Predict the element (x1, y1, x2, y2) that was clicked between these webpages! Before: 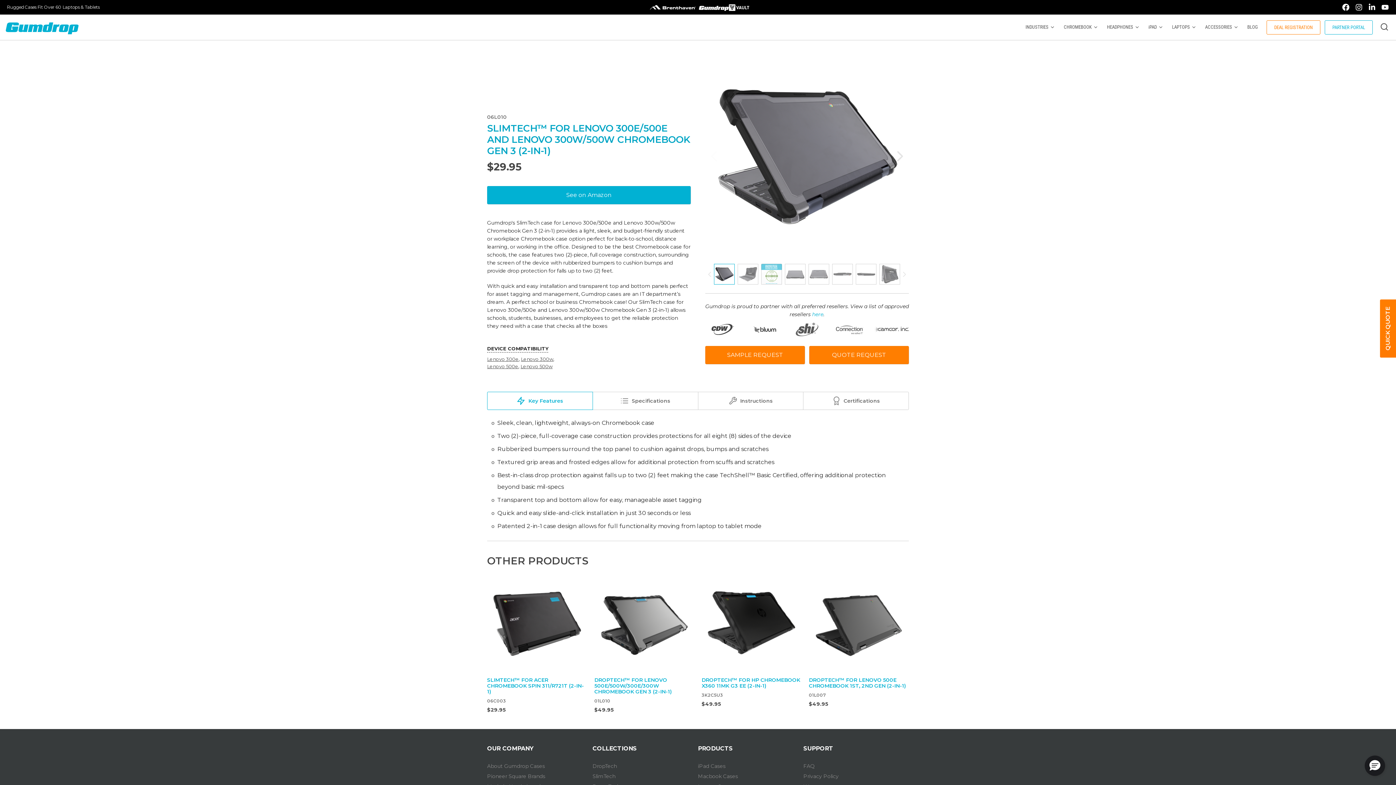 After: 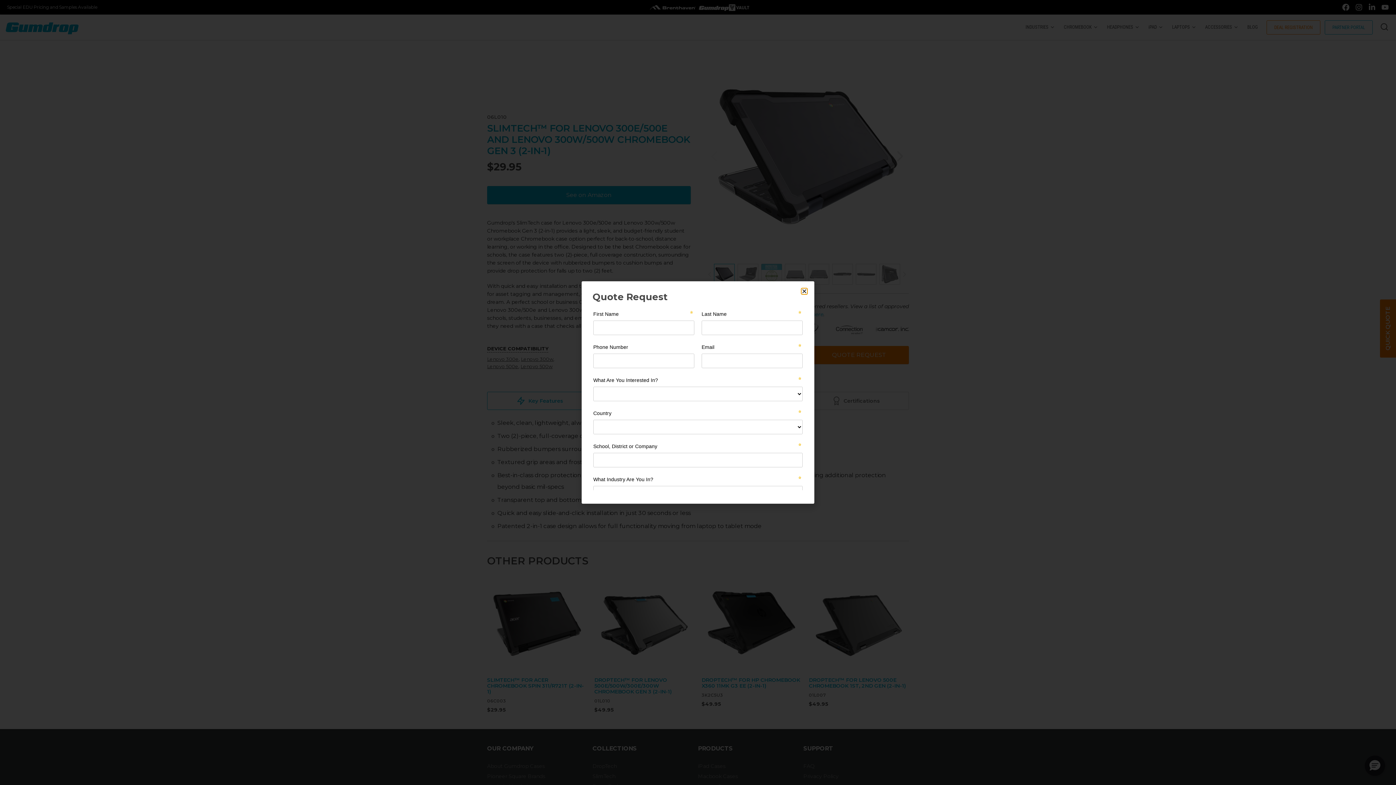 Action: label: QUOTE REQUEST bbox: (809, 346, 909, 364)